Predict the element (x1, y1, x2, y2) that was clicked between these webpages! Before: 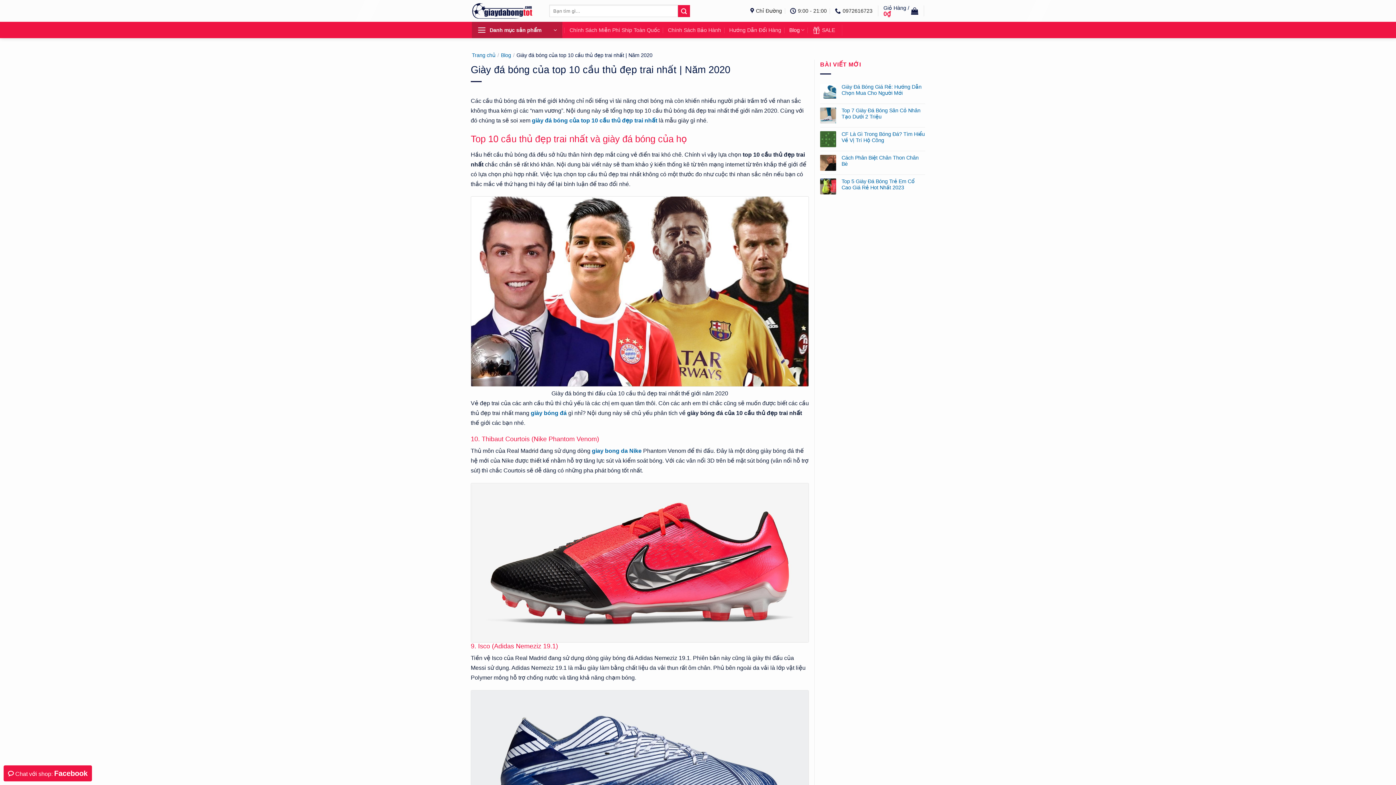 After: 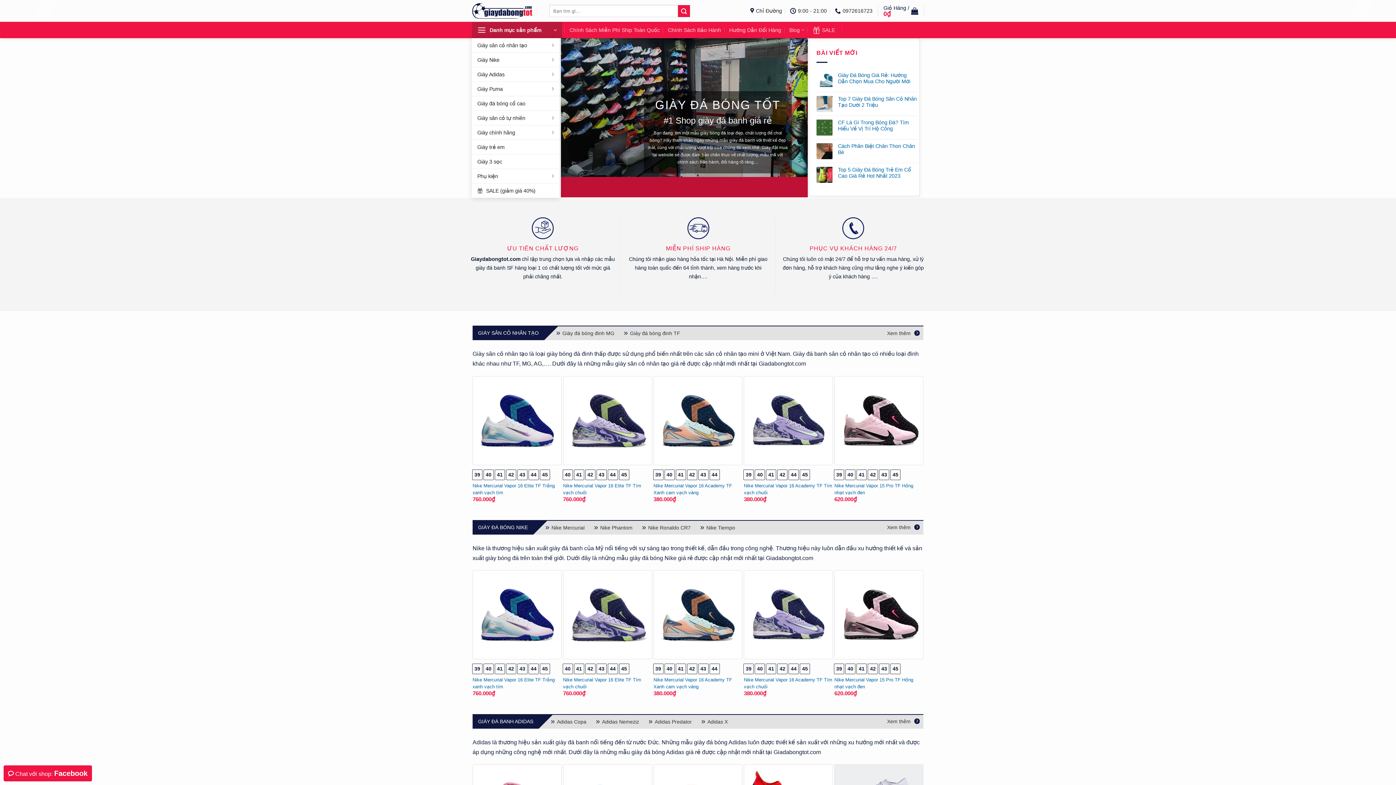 Action: bbox: (472, 3, 538, 18)